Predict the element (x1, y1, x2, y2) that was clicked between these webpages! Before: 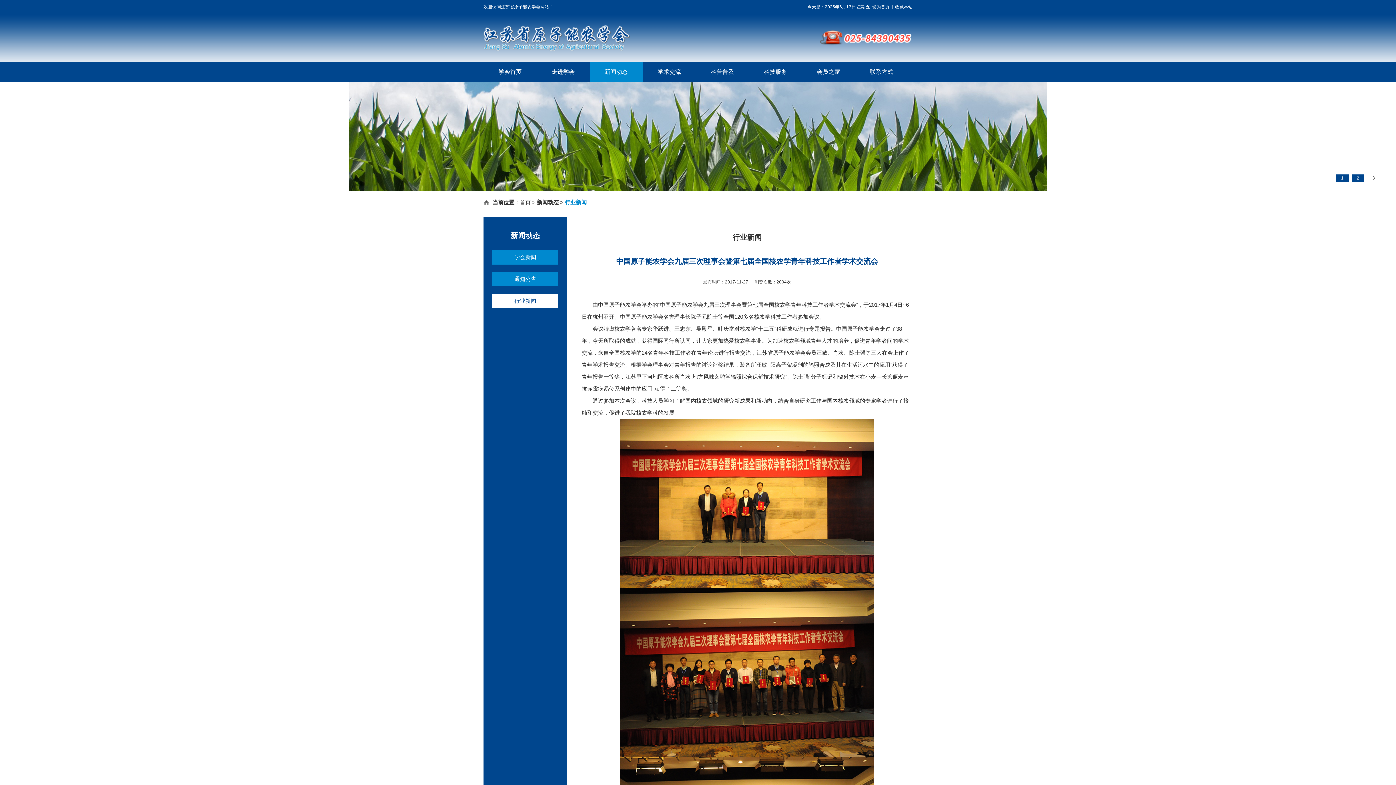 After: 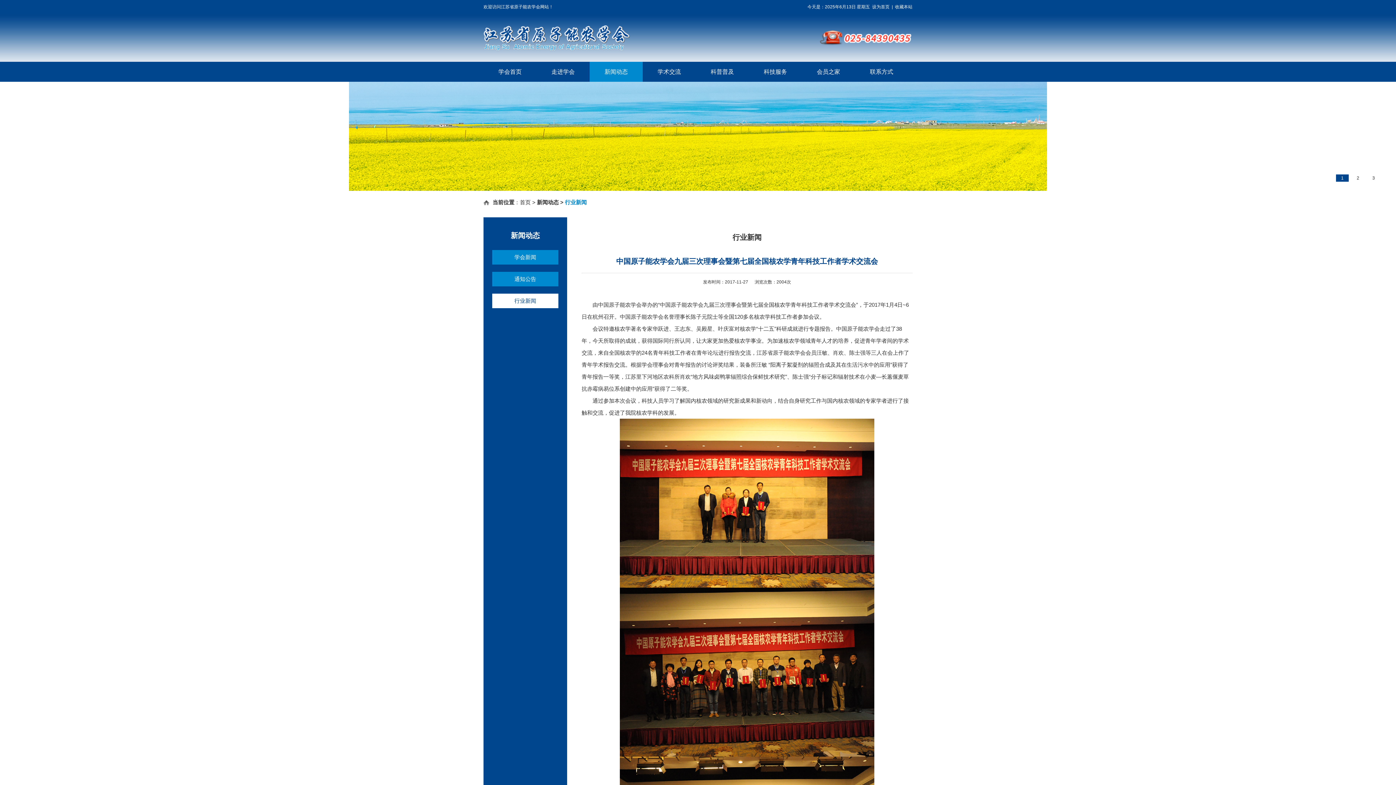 Action: bbox: (1367, 174, 1380, 181) label: 3